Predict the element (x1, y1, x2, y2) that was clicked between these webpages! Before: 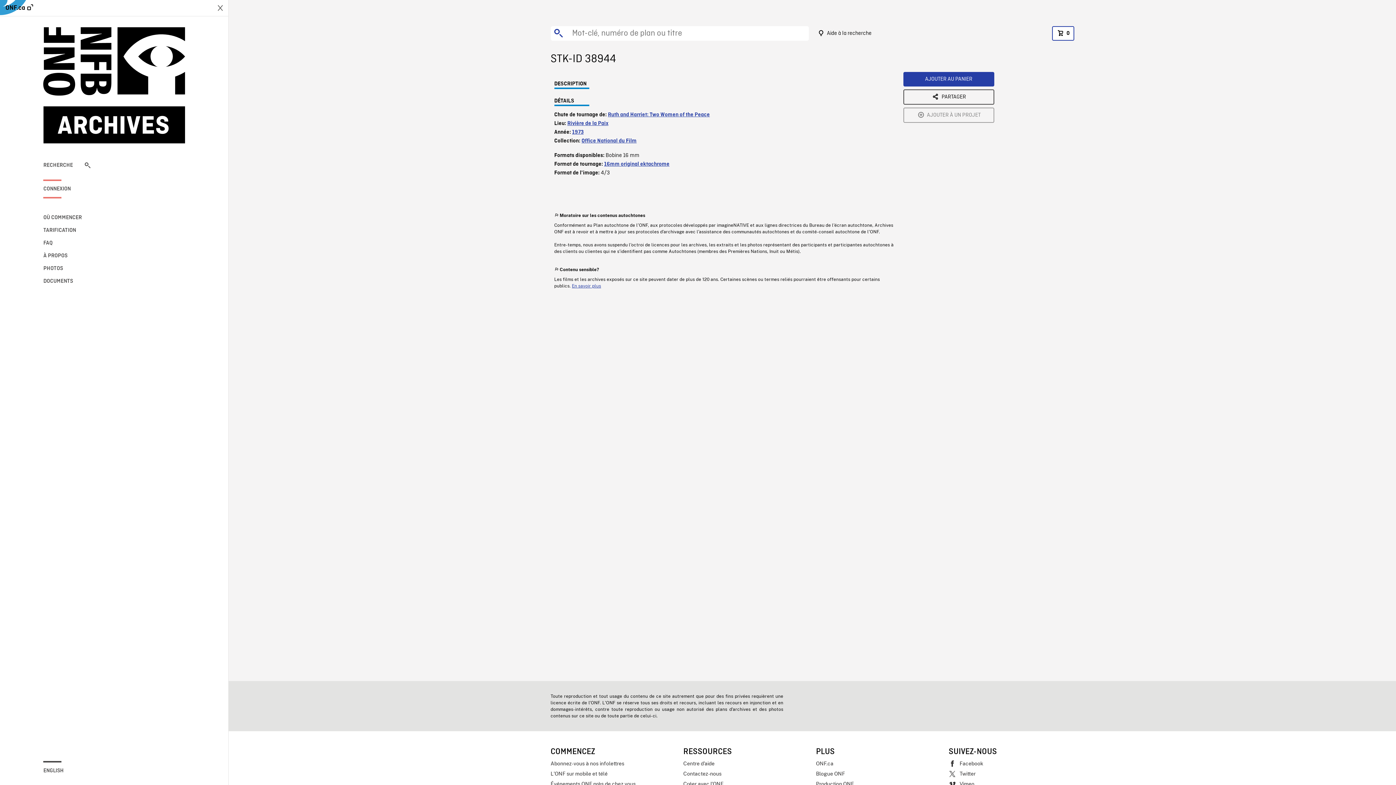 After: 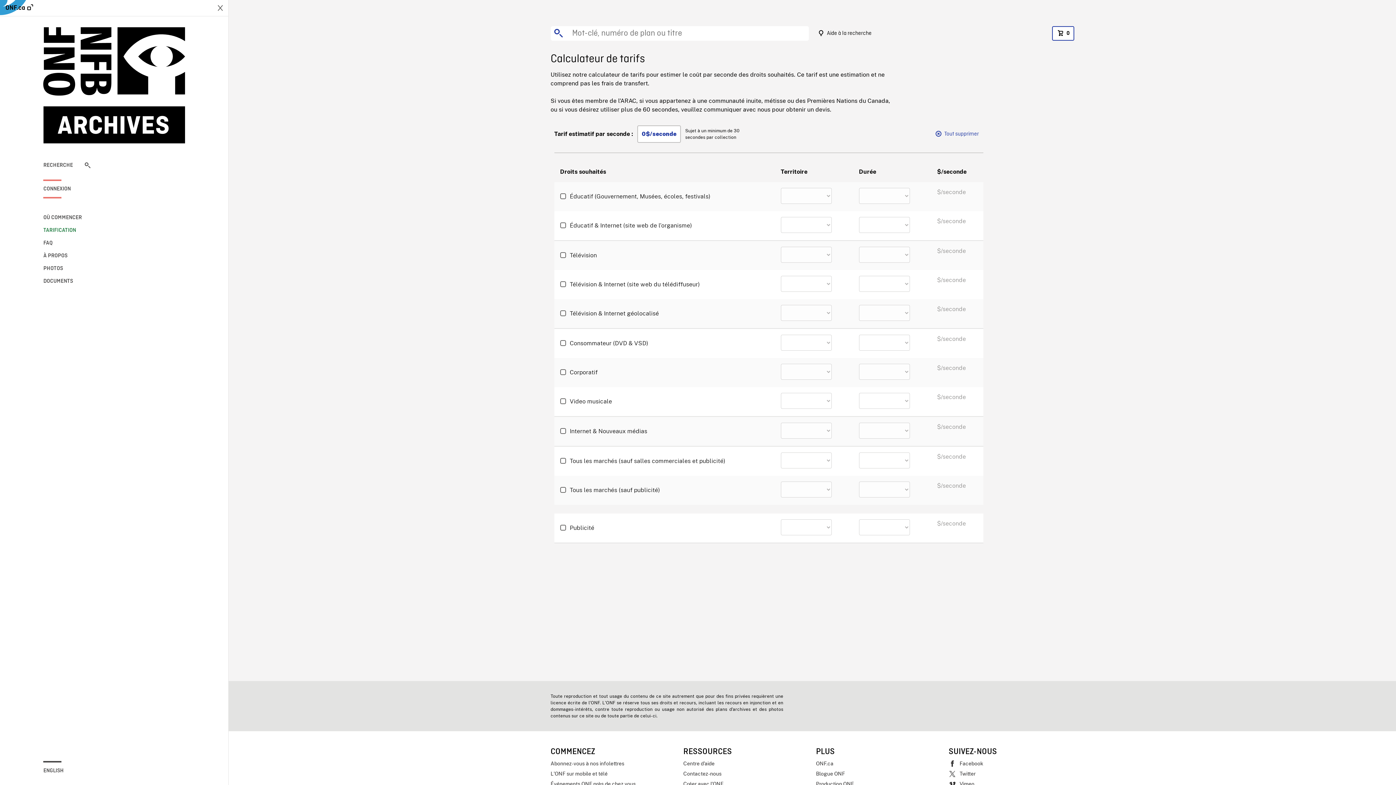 Action: bbox: (43, 226, 90, 235) label: TARIFICATION